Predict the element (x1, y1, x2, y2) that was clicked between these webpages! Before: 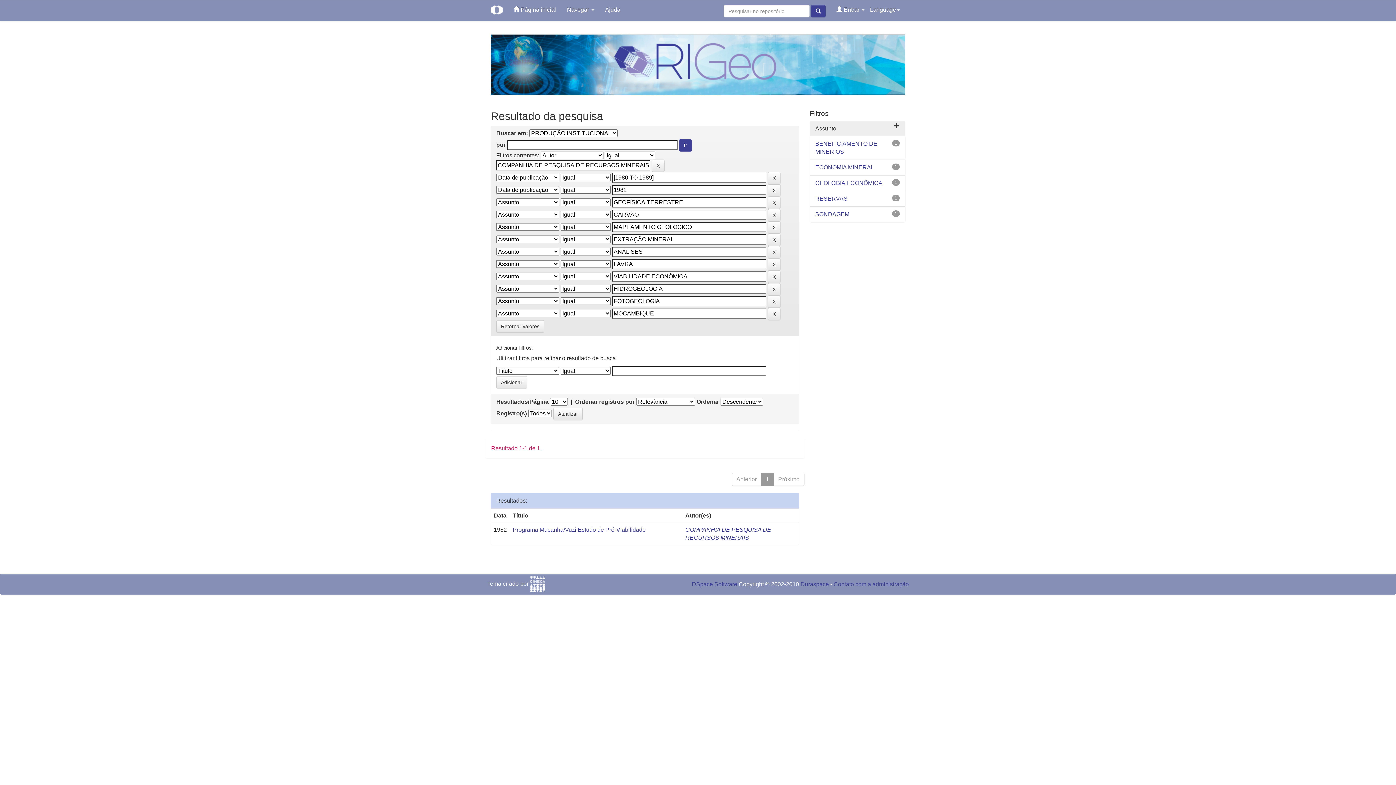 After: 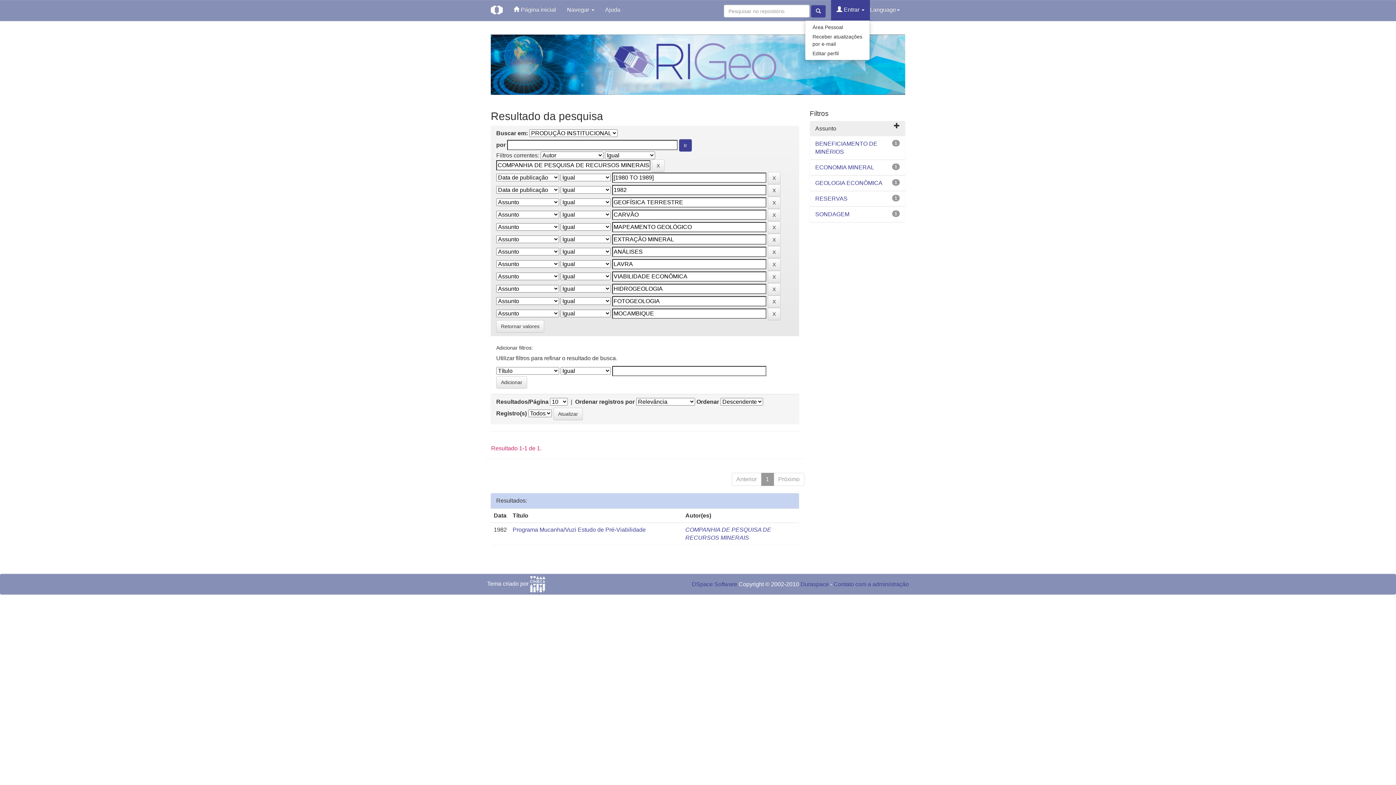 Action: label:  Entrar  bbox: (831, 0, 870, 20)